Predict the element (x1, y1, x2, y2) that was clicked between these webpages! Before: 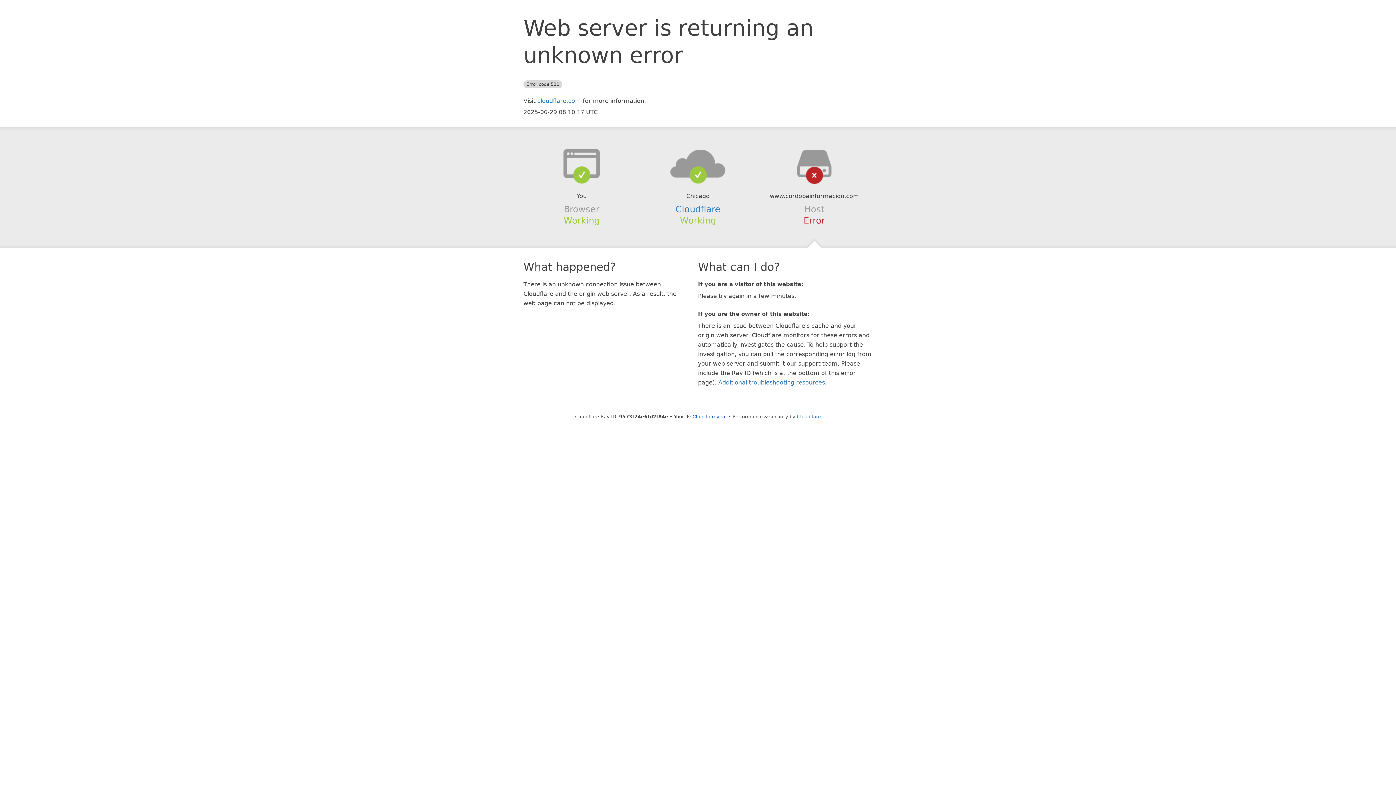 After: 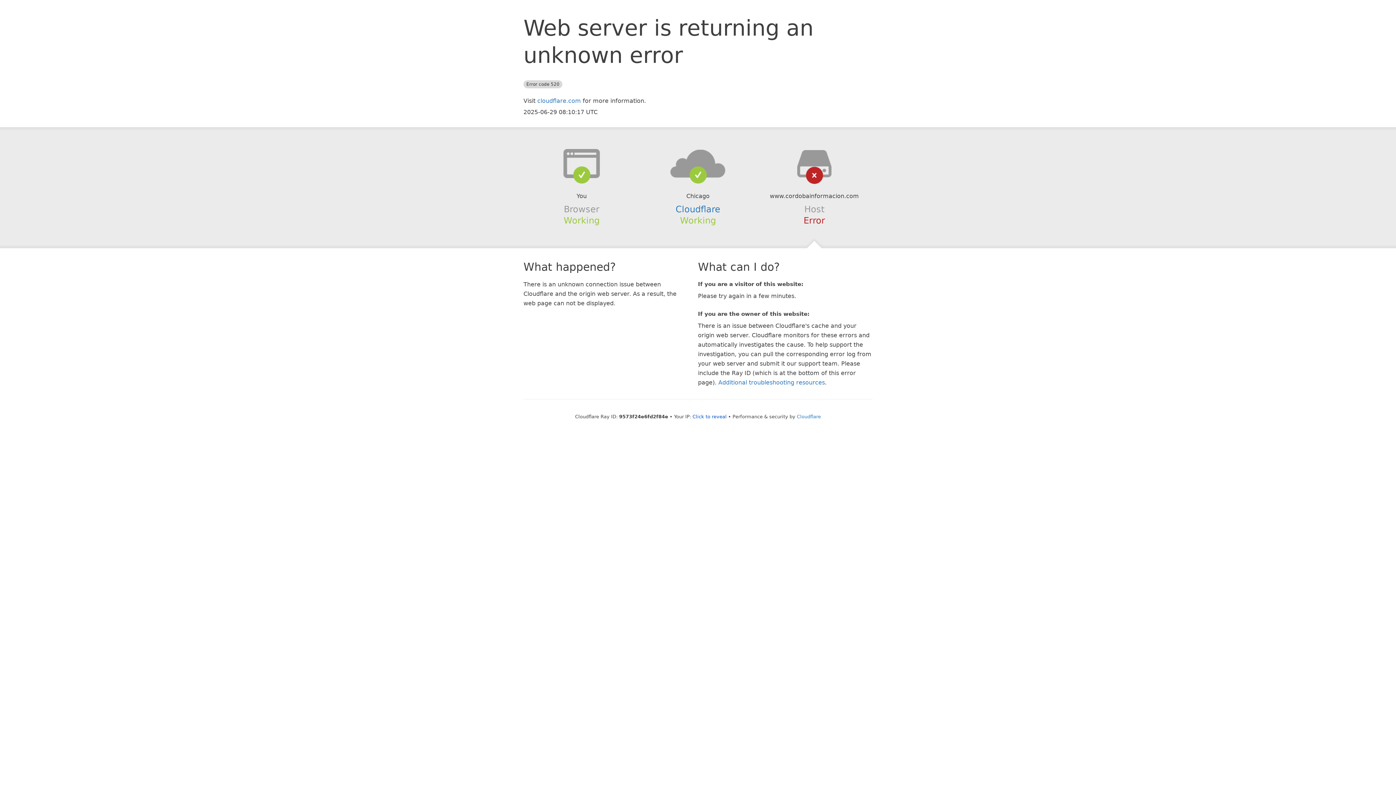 Action: bbox: (639, 148, 756, 178)